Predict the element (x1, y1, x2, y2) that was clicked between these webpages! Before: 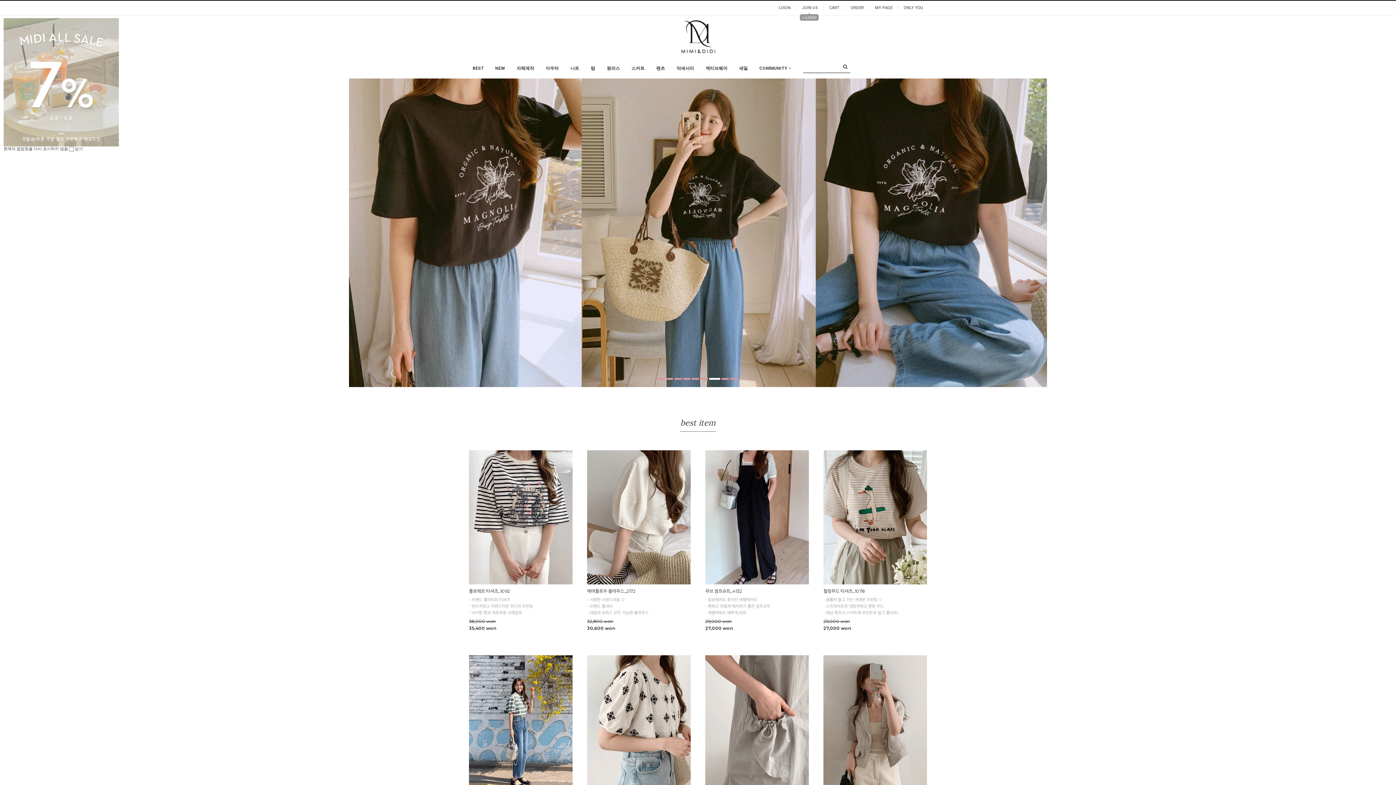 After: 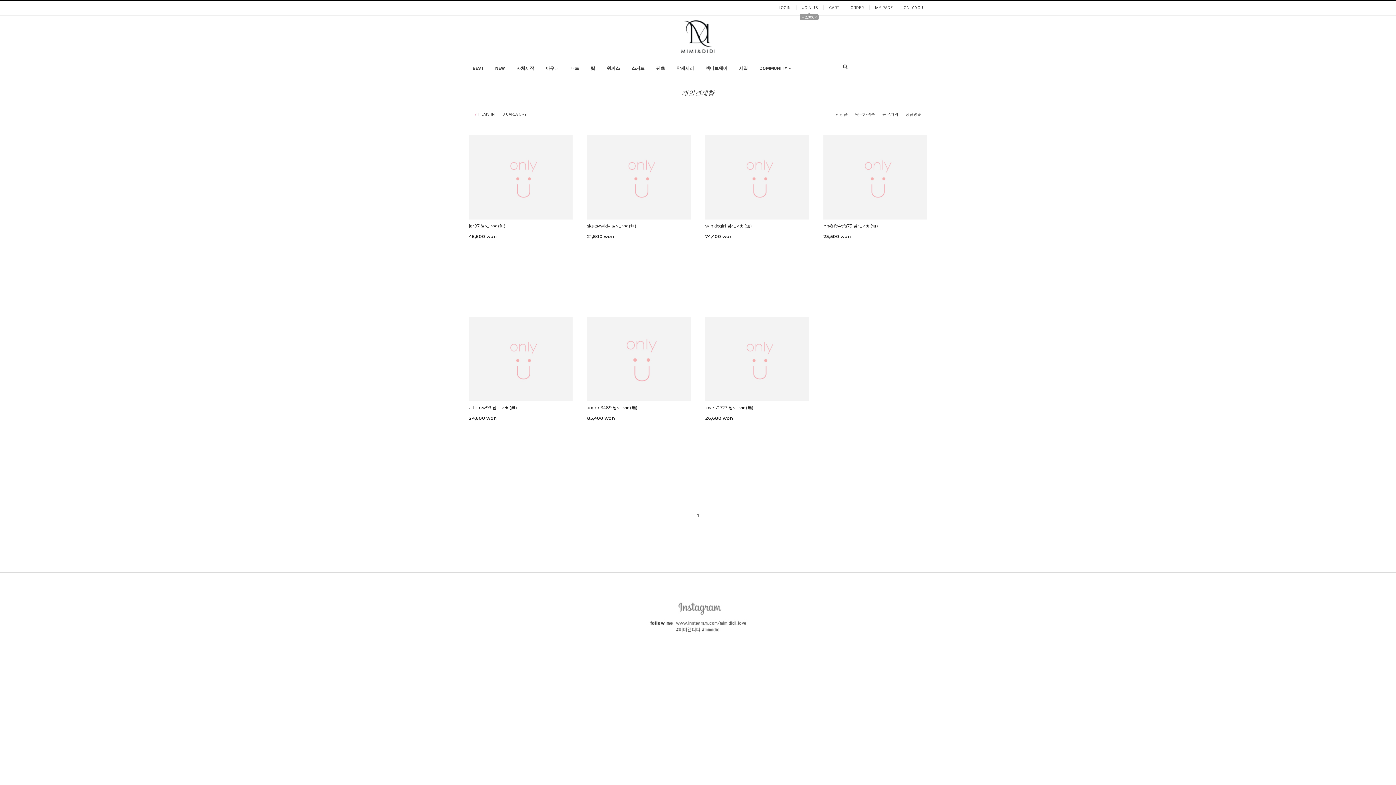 Action: label: ONLY YOU bbox: (898, 5, 923, 10)